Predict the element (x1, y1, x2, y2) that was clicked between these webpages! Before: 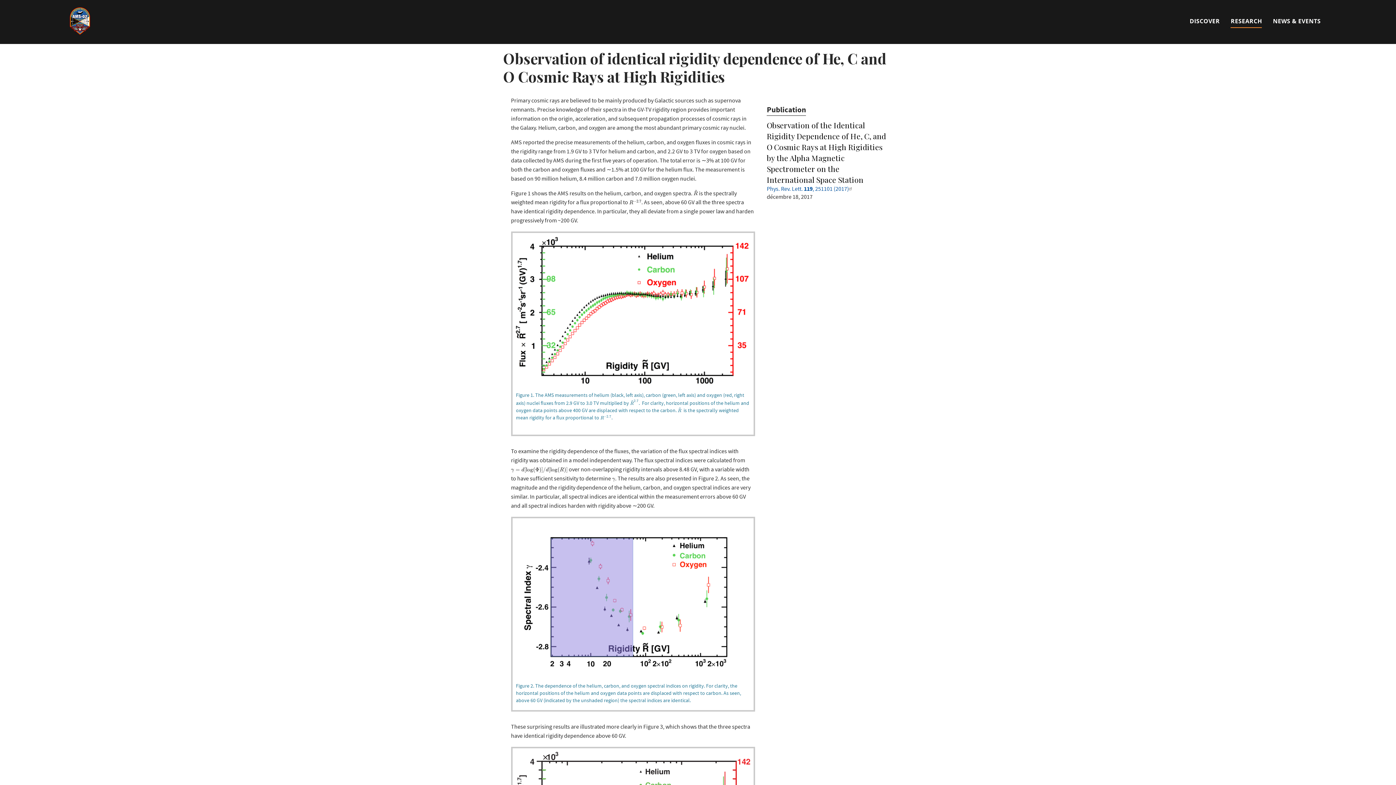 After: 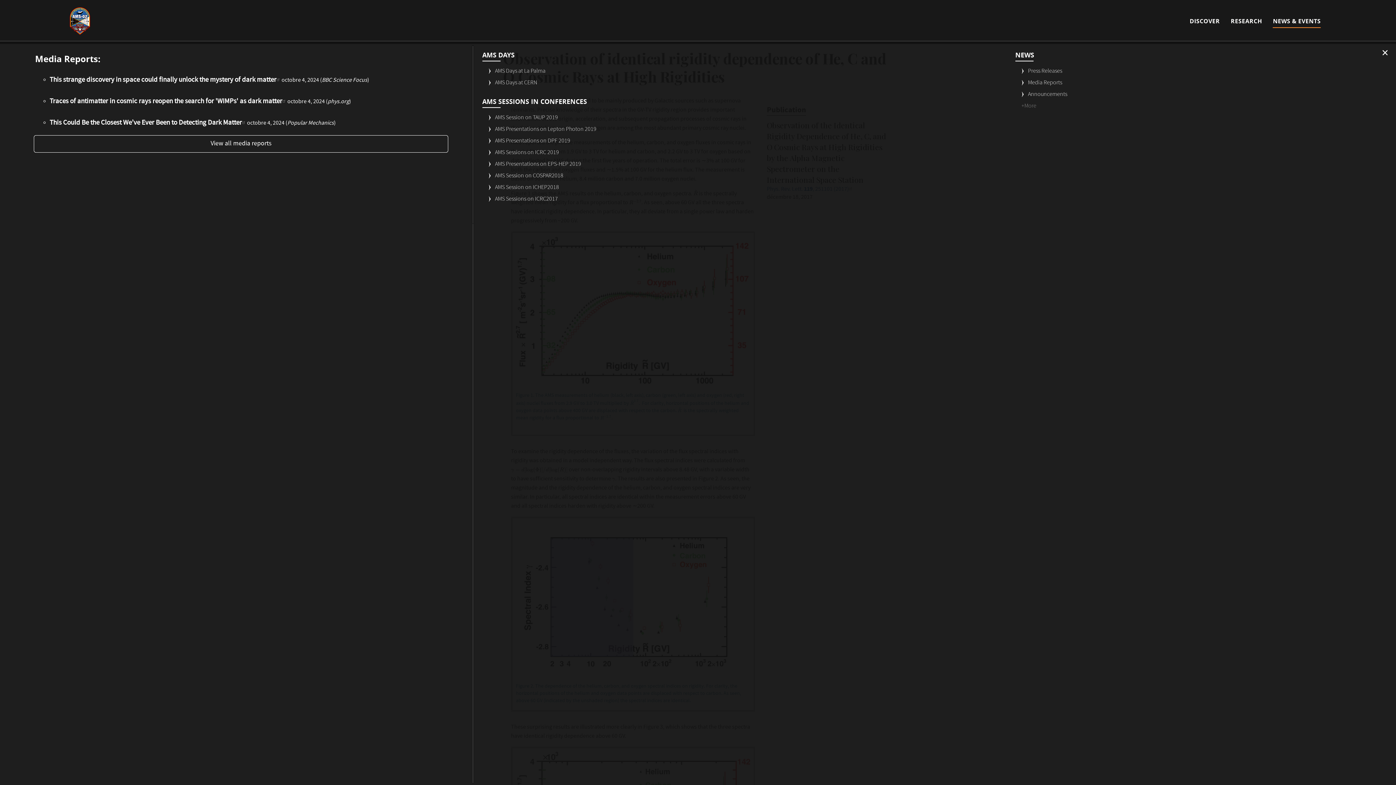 Action: bbox: (1273, 7, 1321, 34) label: NEWS & EVENTS